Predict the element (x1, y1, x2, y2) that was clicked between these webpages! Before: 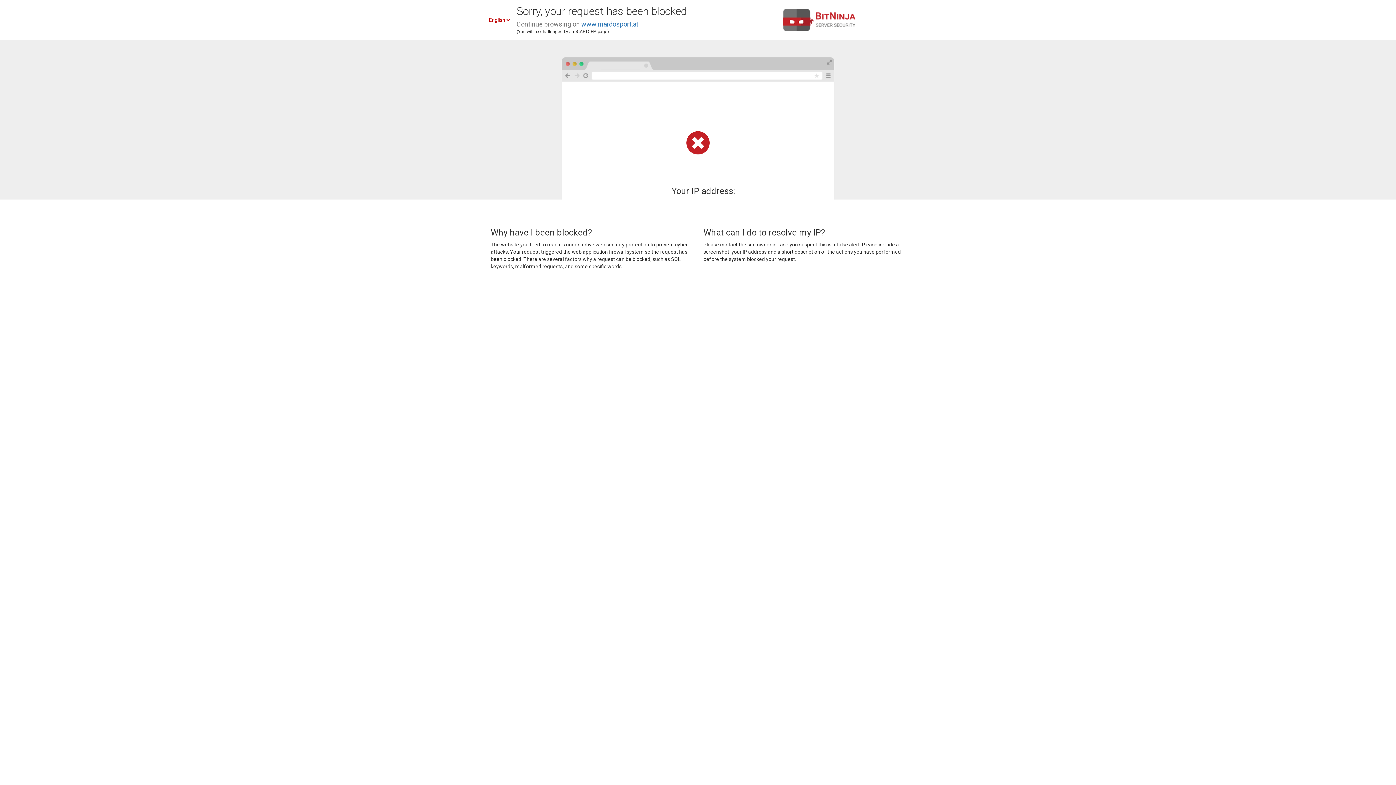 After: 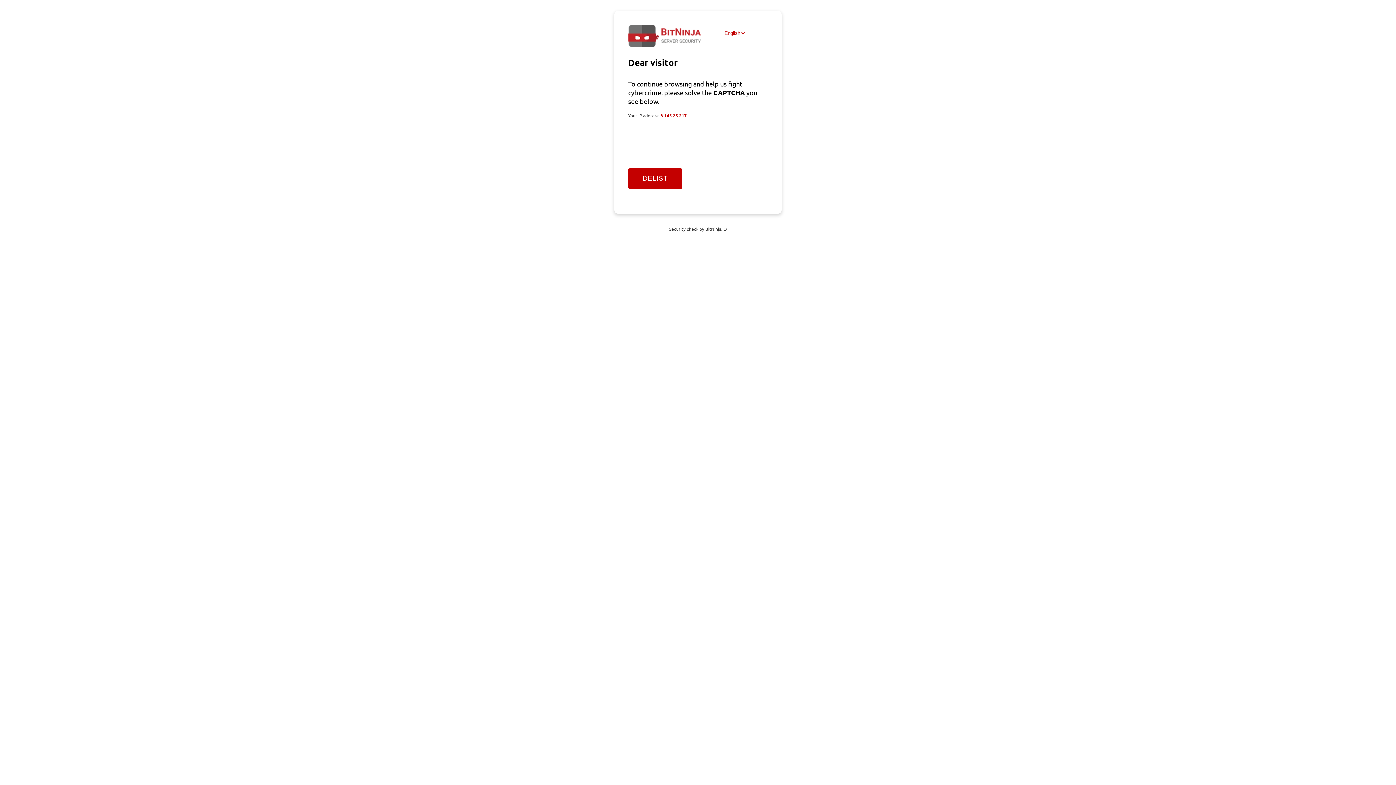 Action: label: www.mardosport.at bbox: (581, 20, 638, 28)